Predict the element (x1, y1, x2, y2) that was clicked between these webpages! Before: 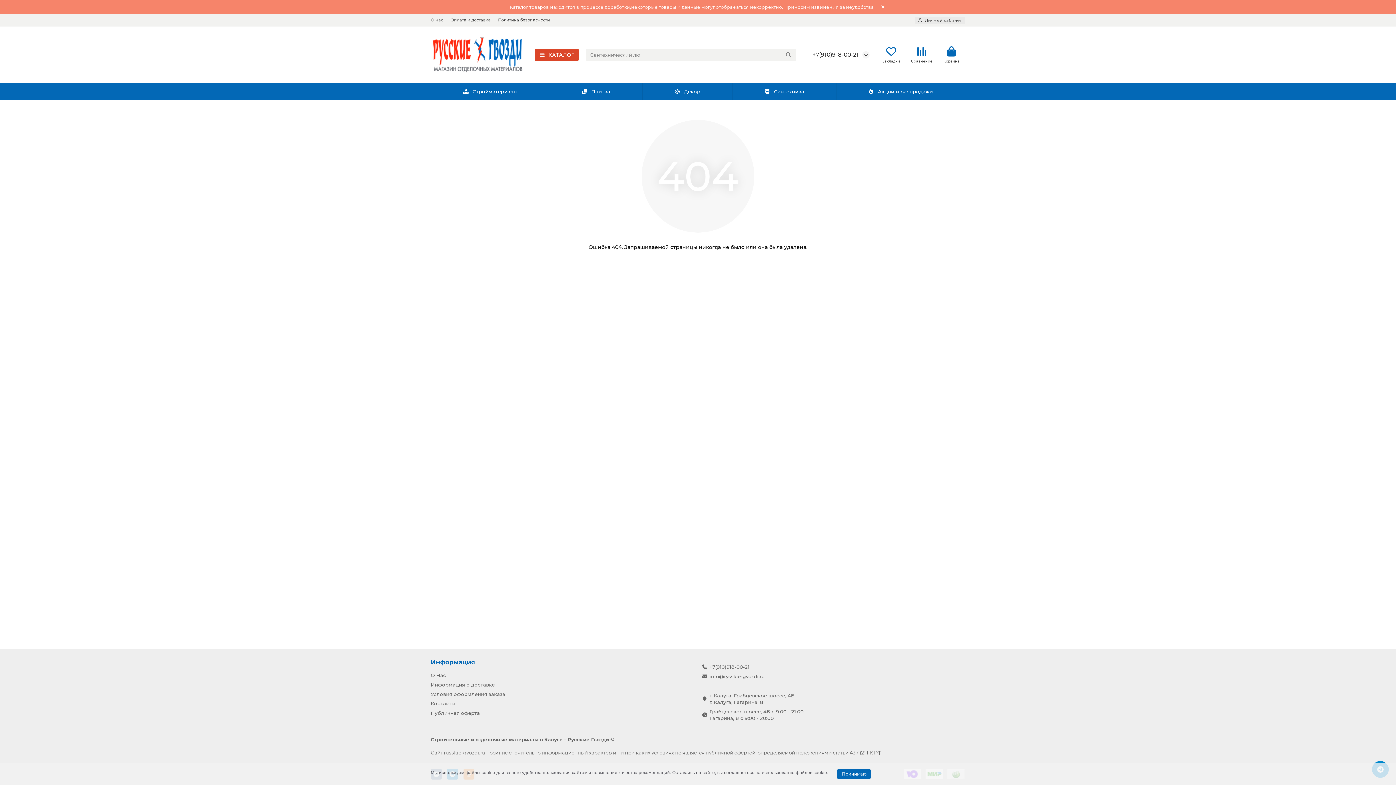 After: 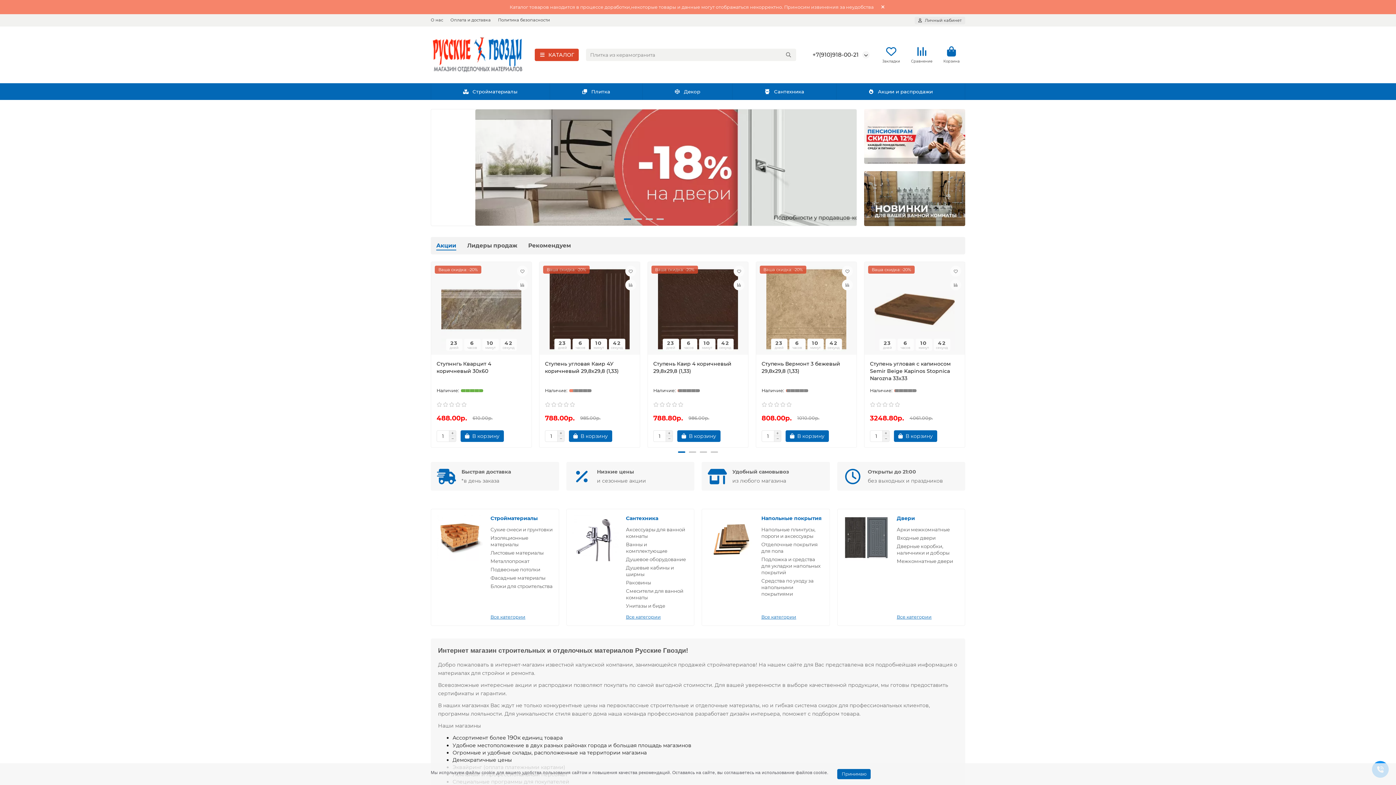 Action: bbox: (430, 35, 524, 74)